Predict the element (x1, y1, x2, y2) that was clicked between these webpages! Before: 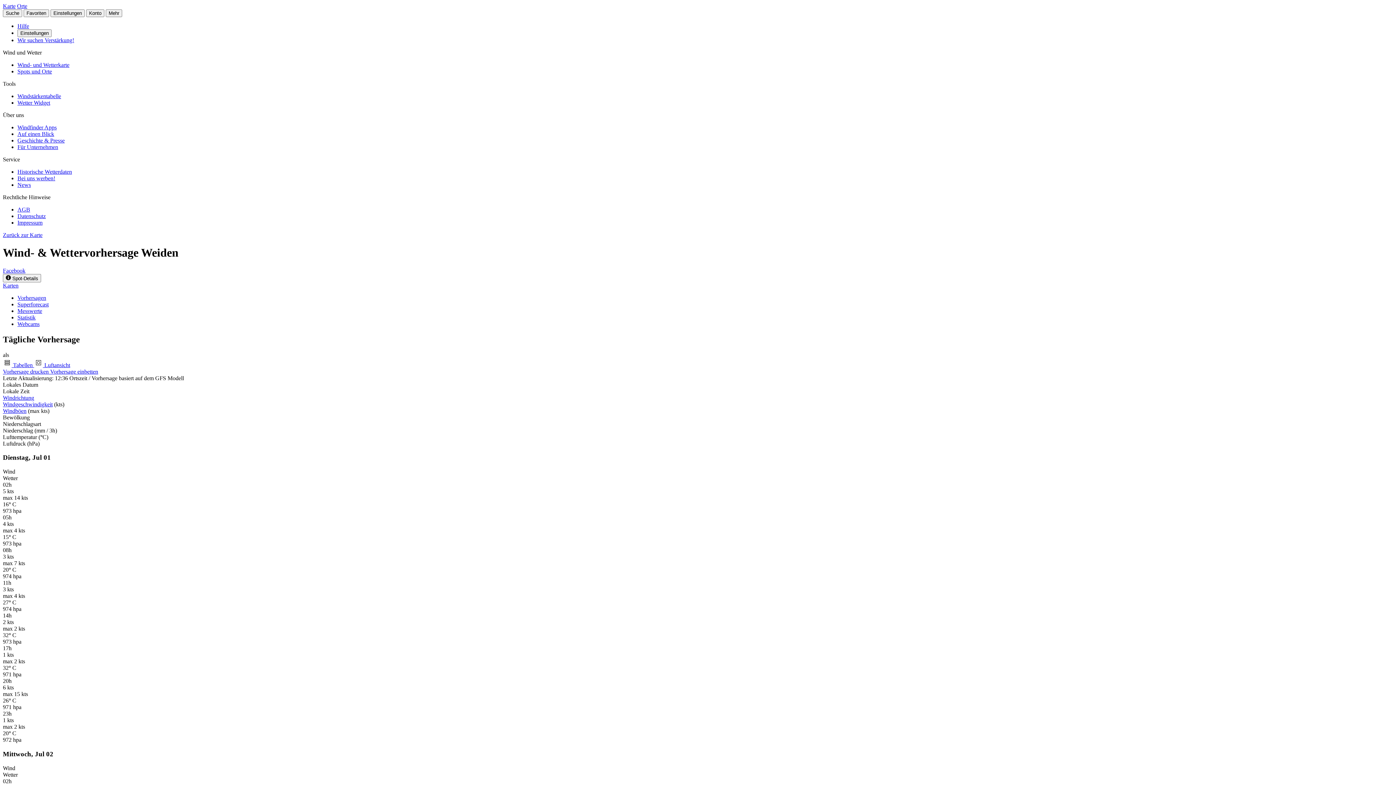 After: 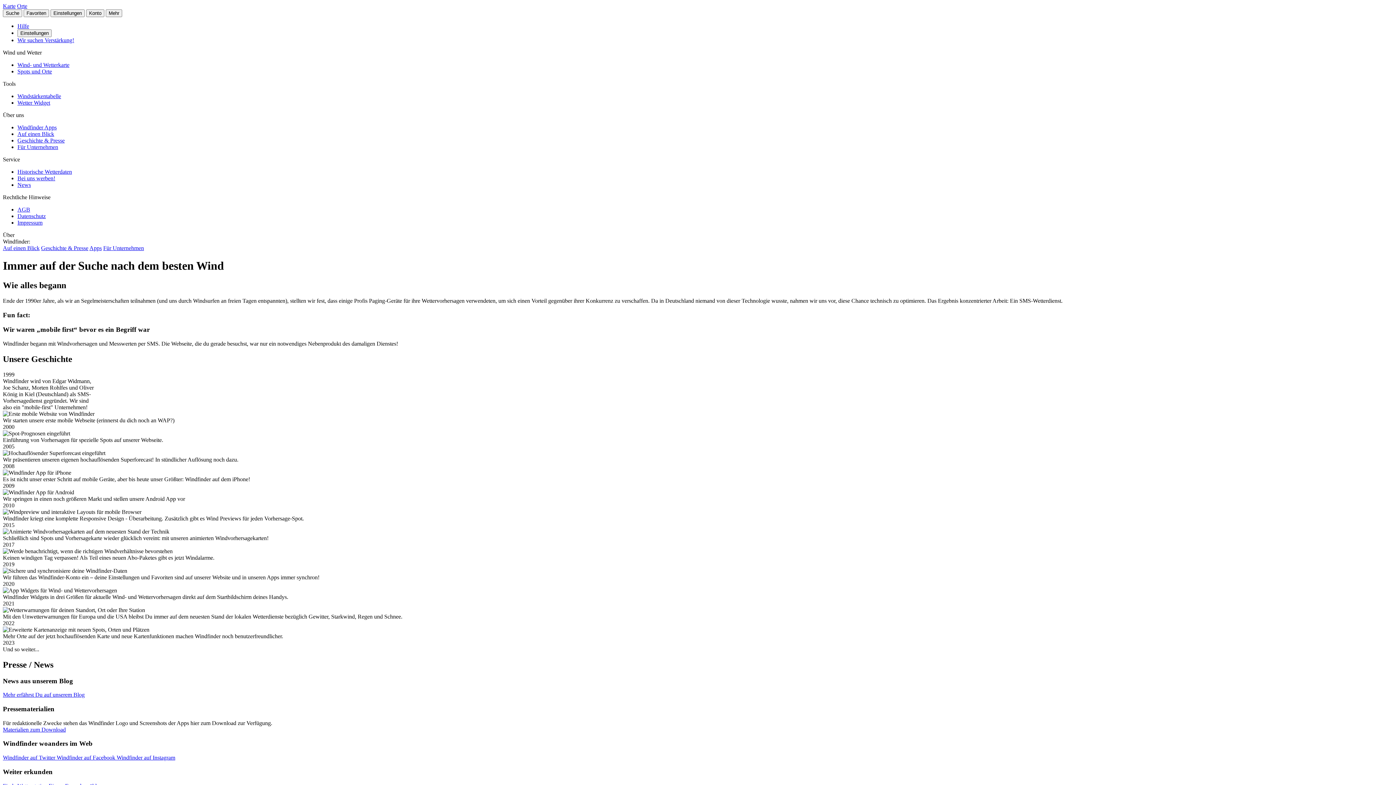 Action: bbox: (17, 137, 64, 143) label: Geschichte & Presse